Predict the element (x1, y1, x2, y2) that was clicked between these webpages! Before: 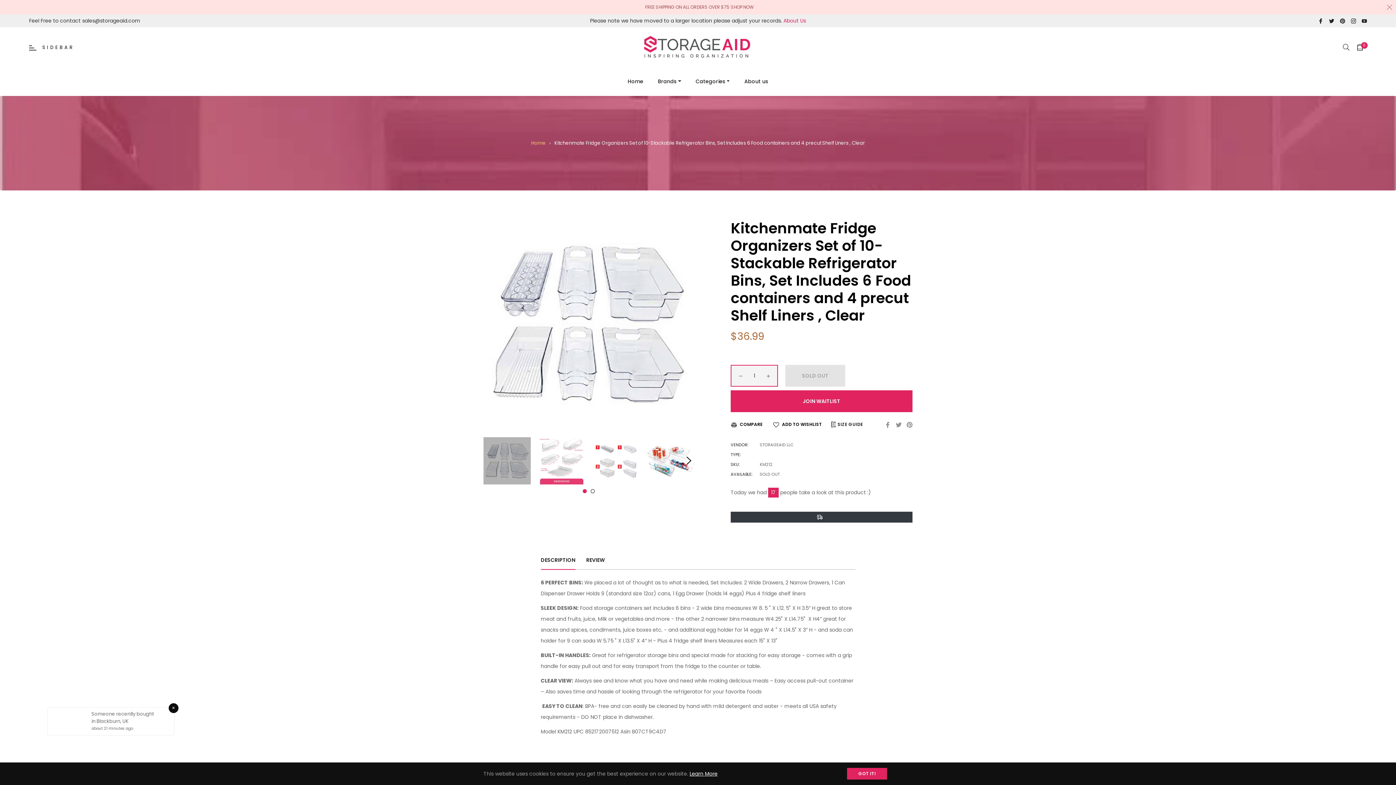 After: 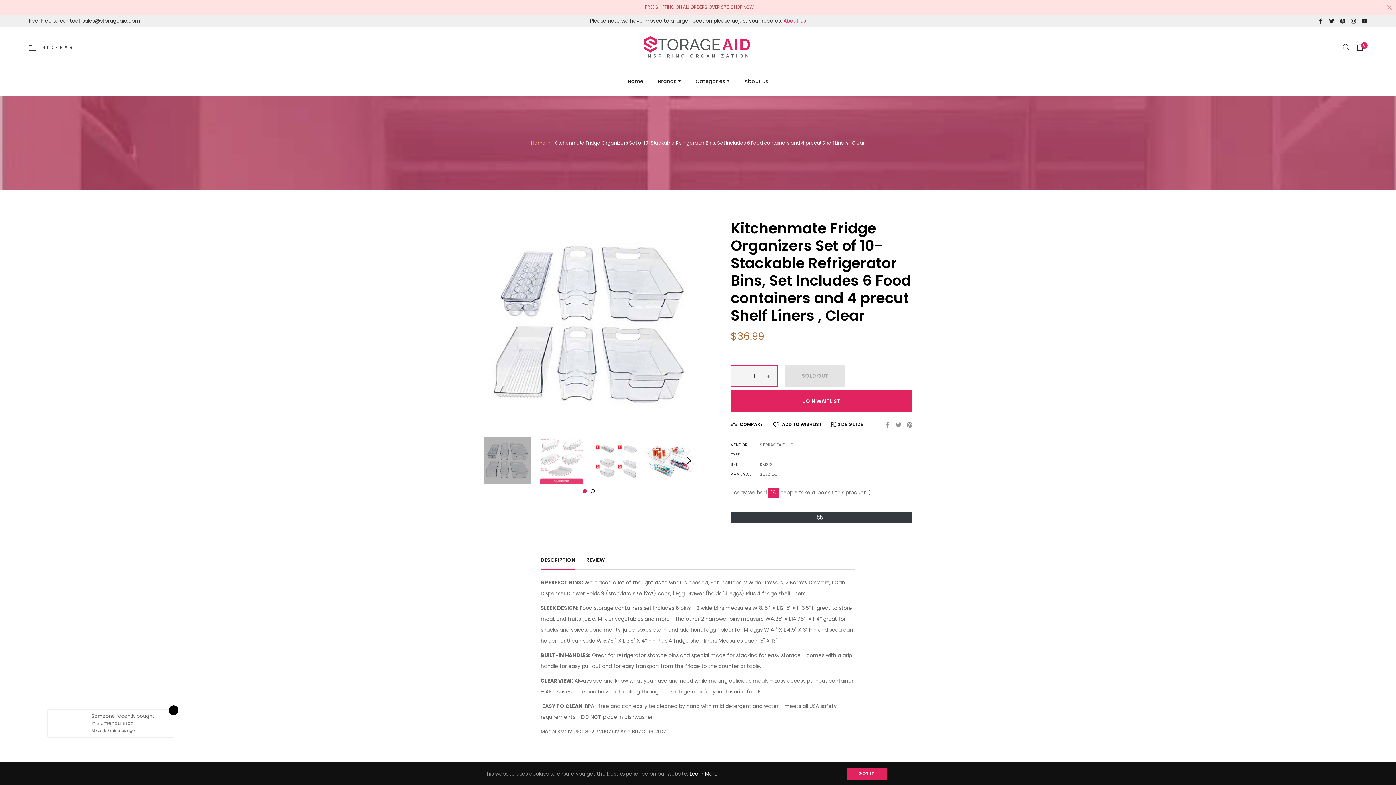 Action: bbox: (582, 489, 586, 493) label: 1